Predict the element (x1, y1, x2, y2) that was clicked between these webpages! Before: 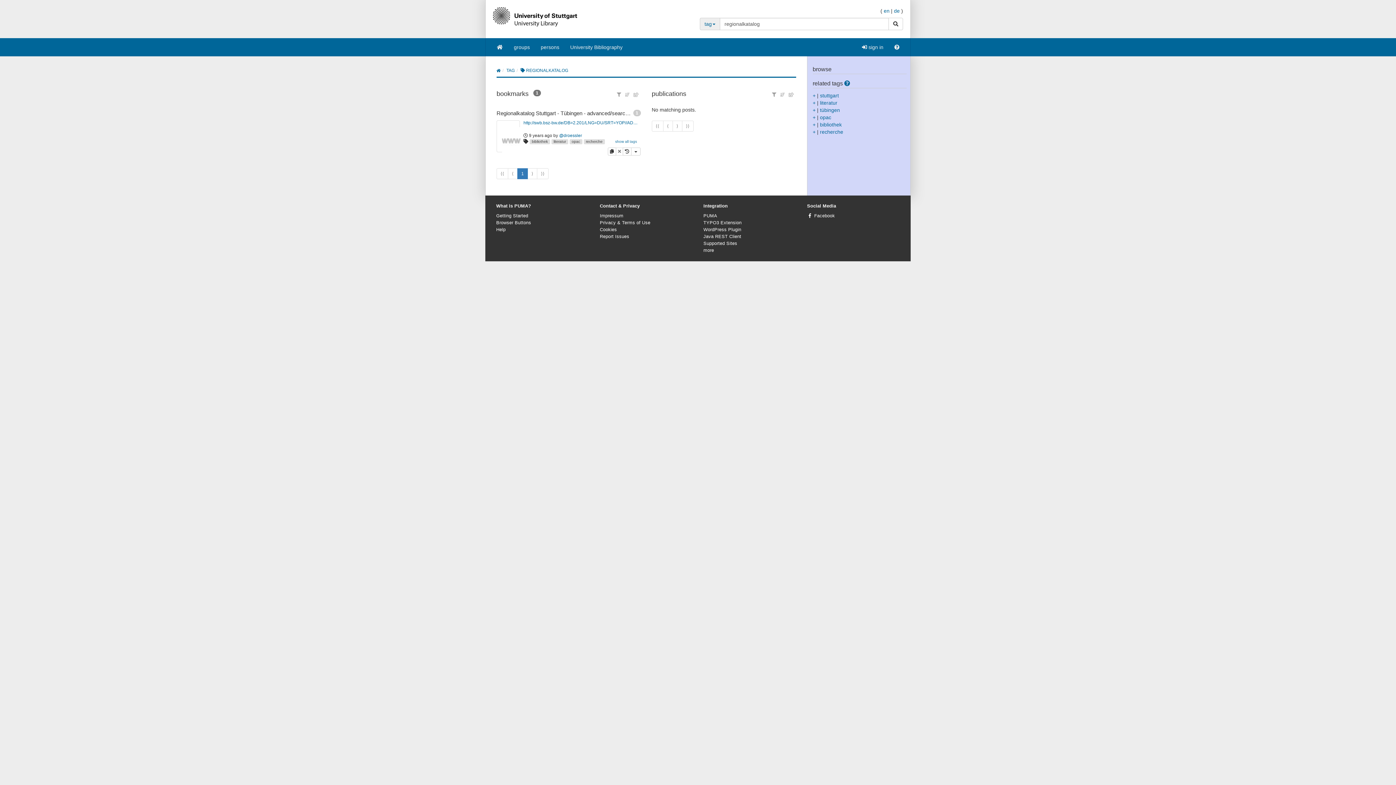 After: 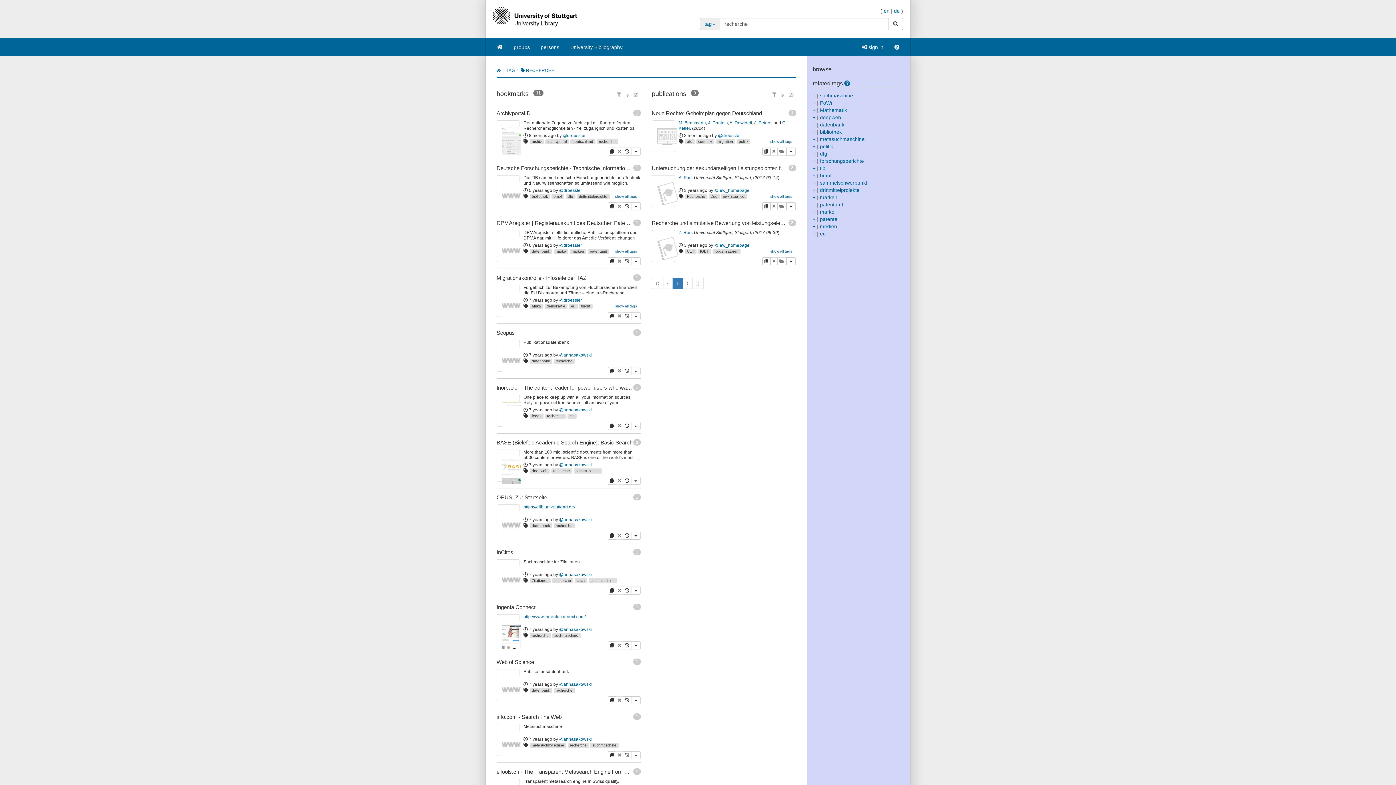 Action: label: recherche bbox: (820, 129, 843, 134)